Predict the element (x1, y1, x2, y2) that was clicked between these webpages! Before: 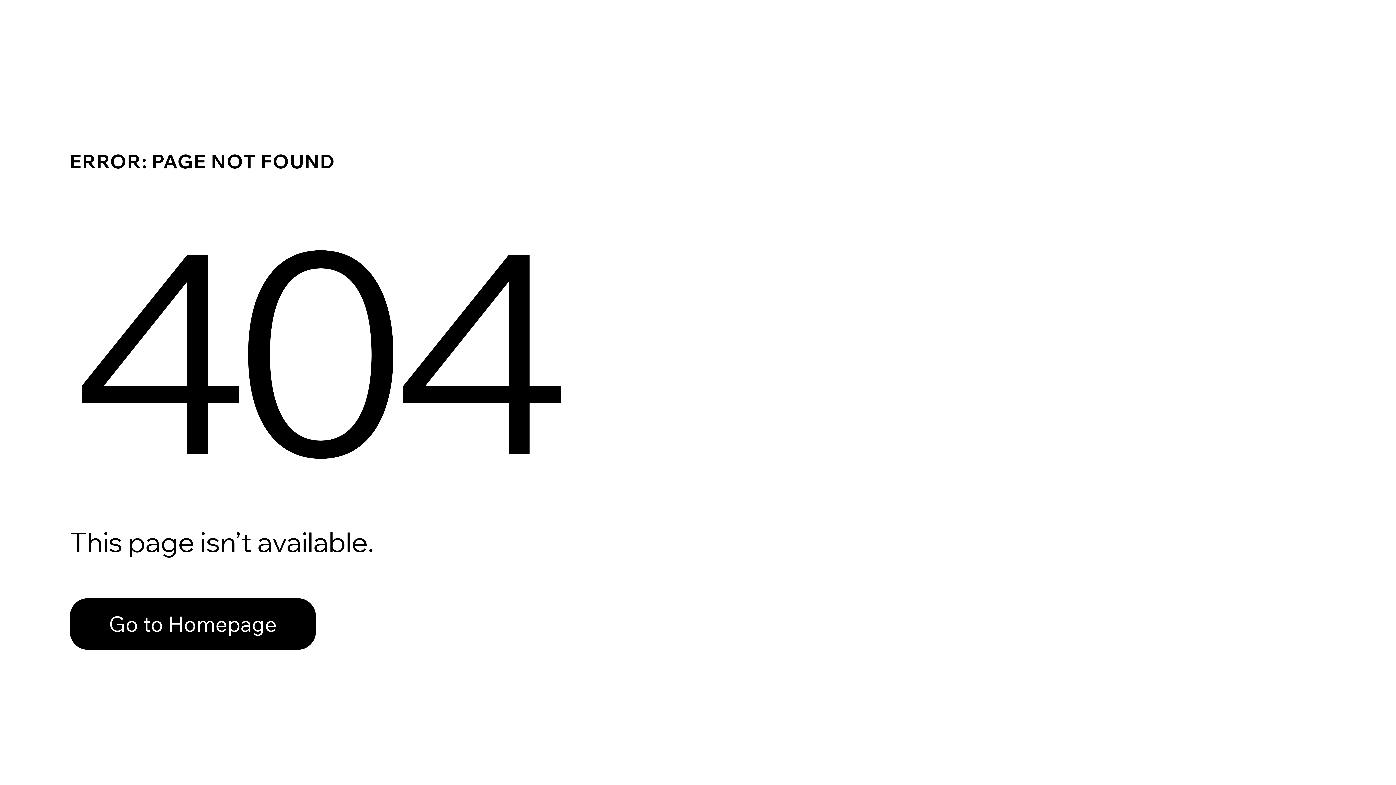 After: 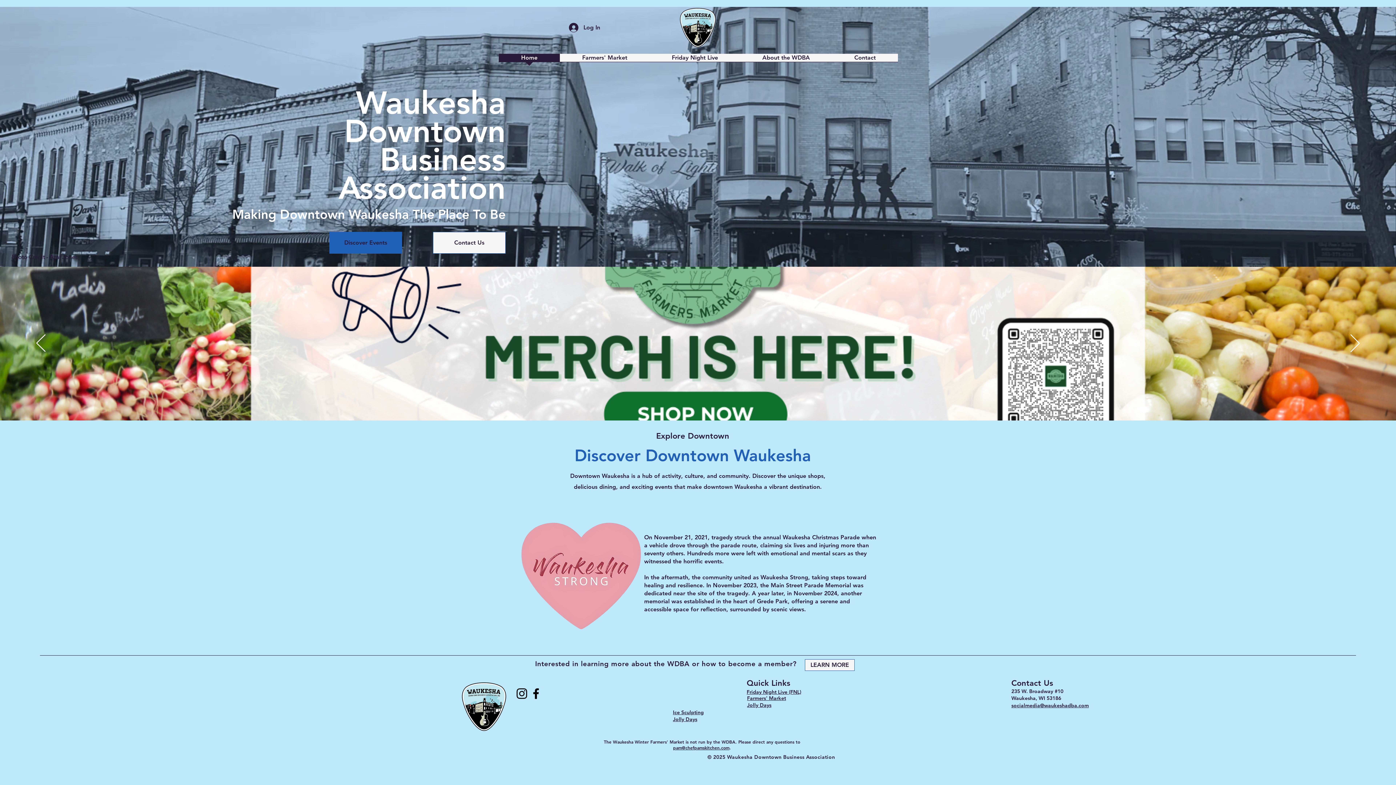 Action: label: Go to Homepage bbox: (69, 582, 768, 659)